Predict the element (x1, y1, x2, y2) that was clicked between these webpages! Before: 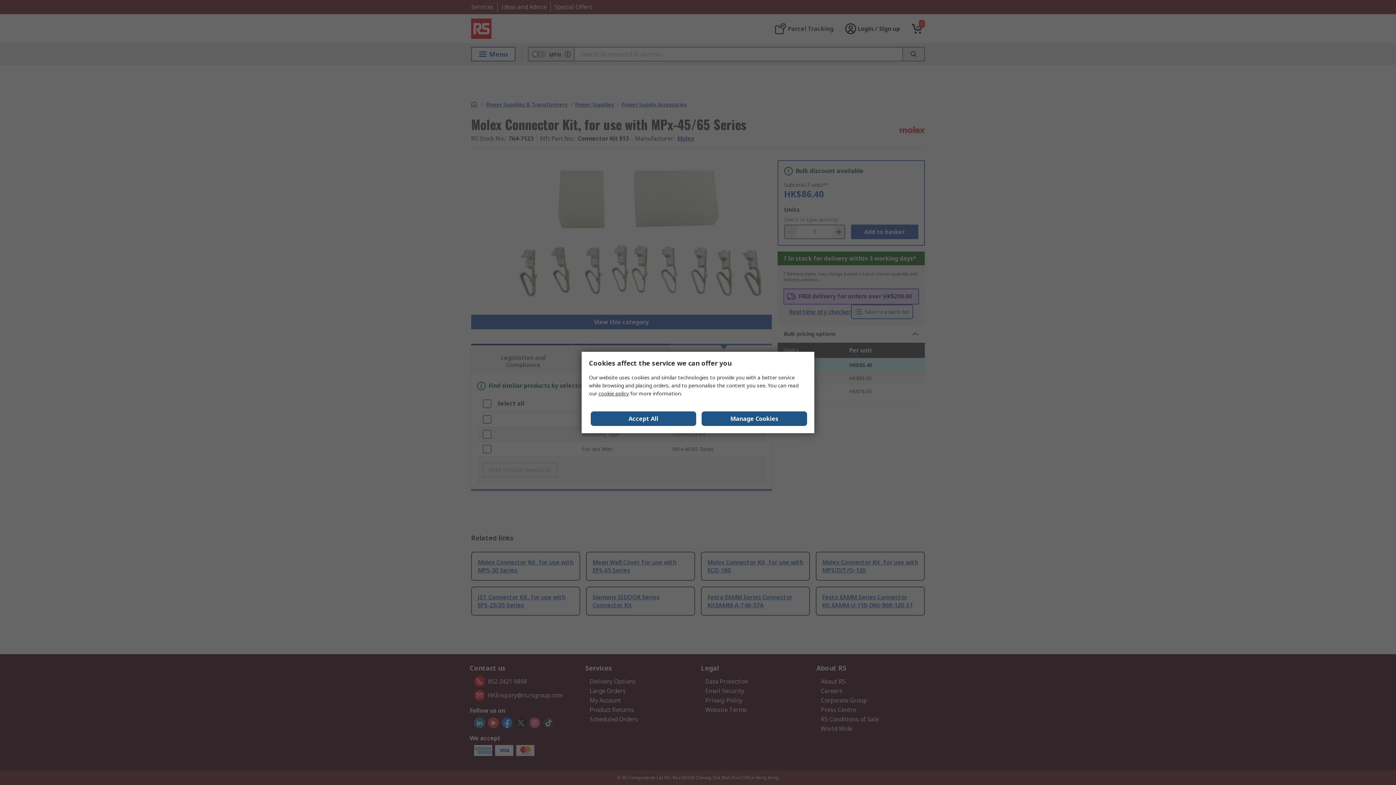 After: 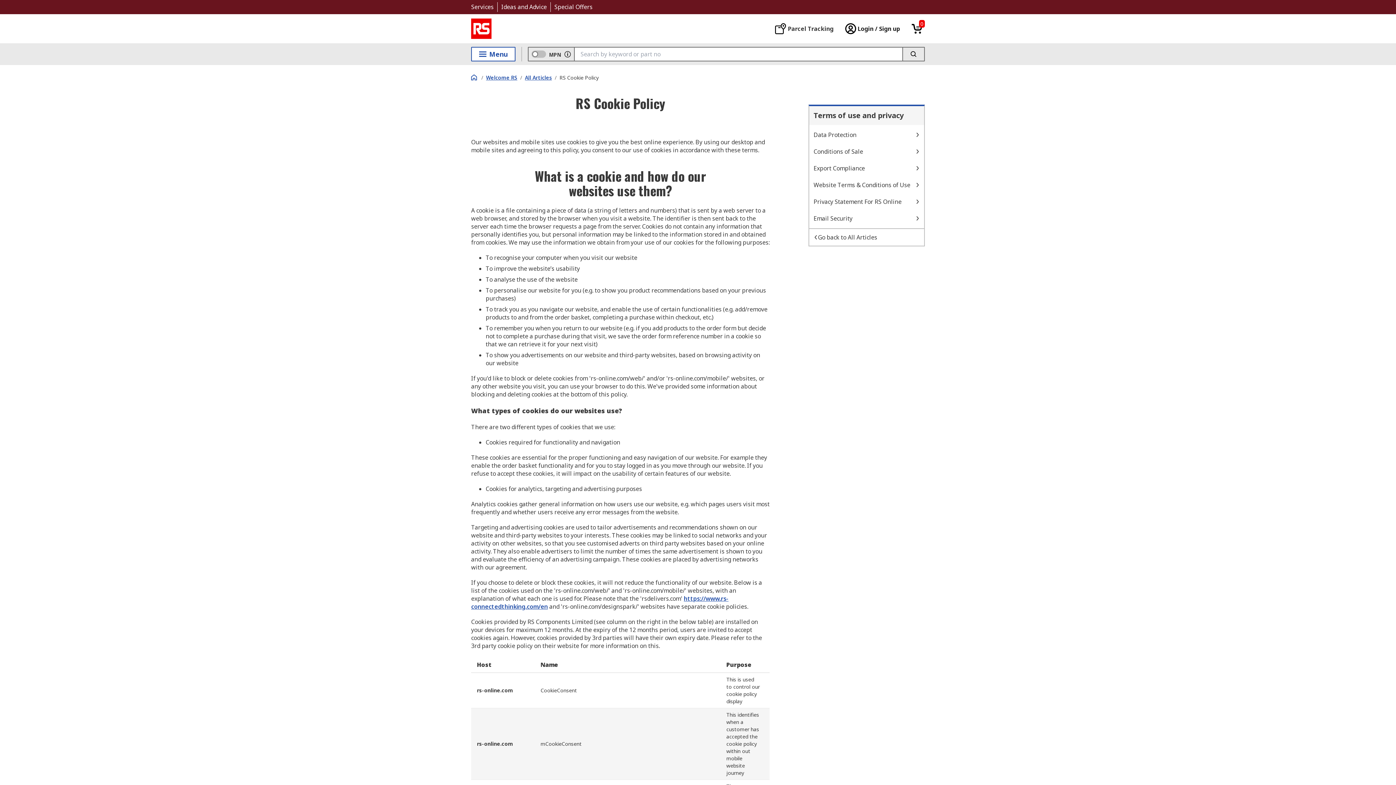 Action: label: cookie policy bbox: (598, 390, 629, 397)